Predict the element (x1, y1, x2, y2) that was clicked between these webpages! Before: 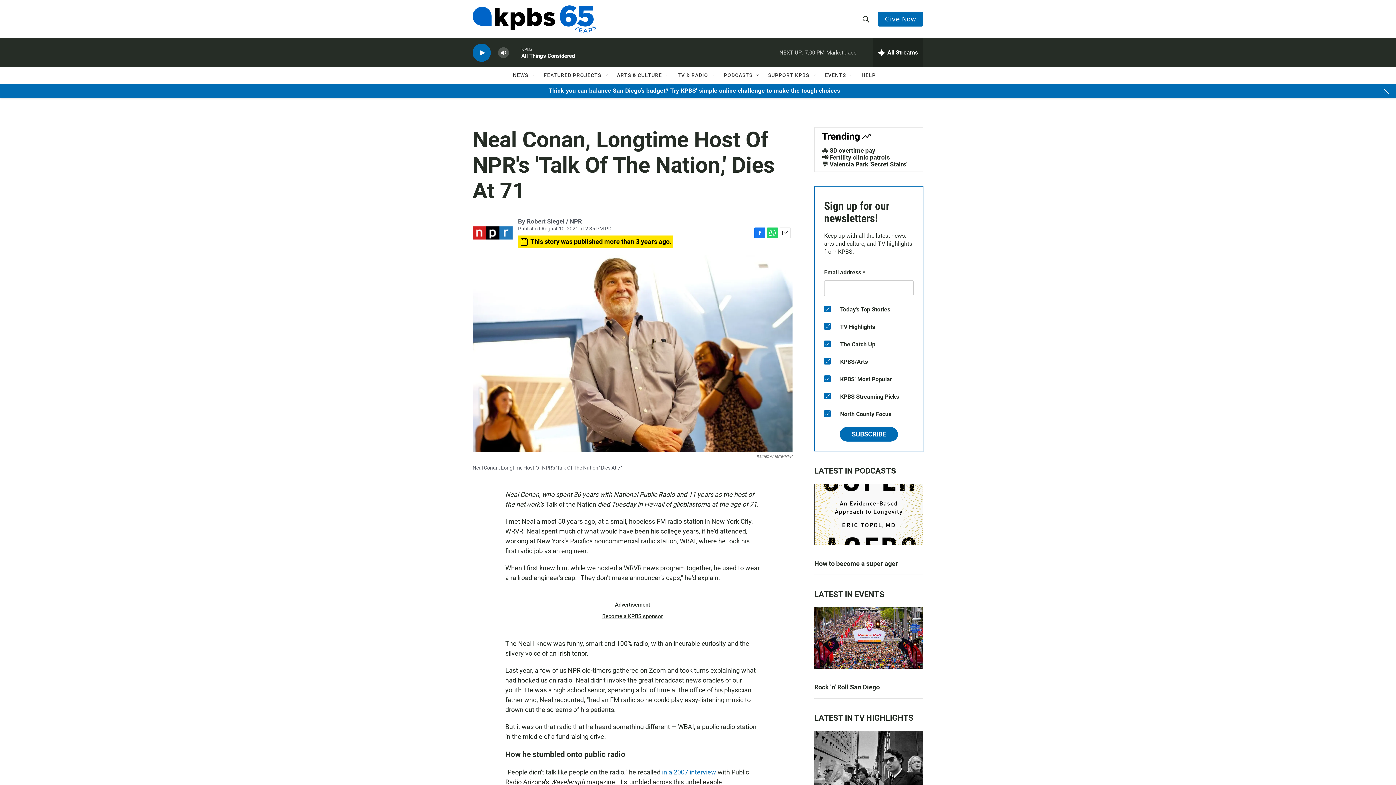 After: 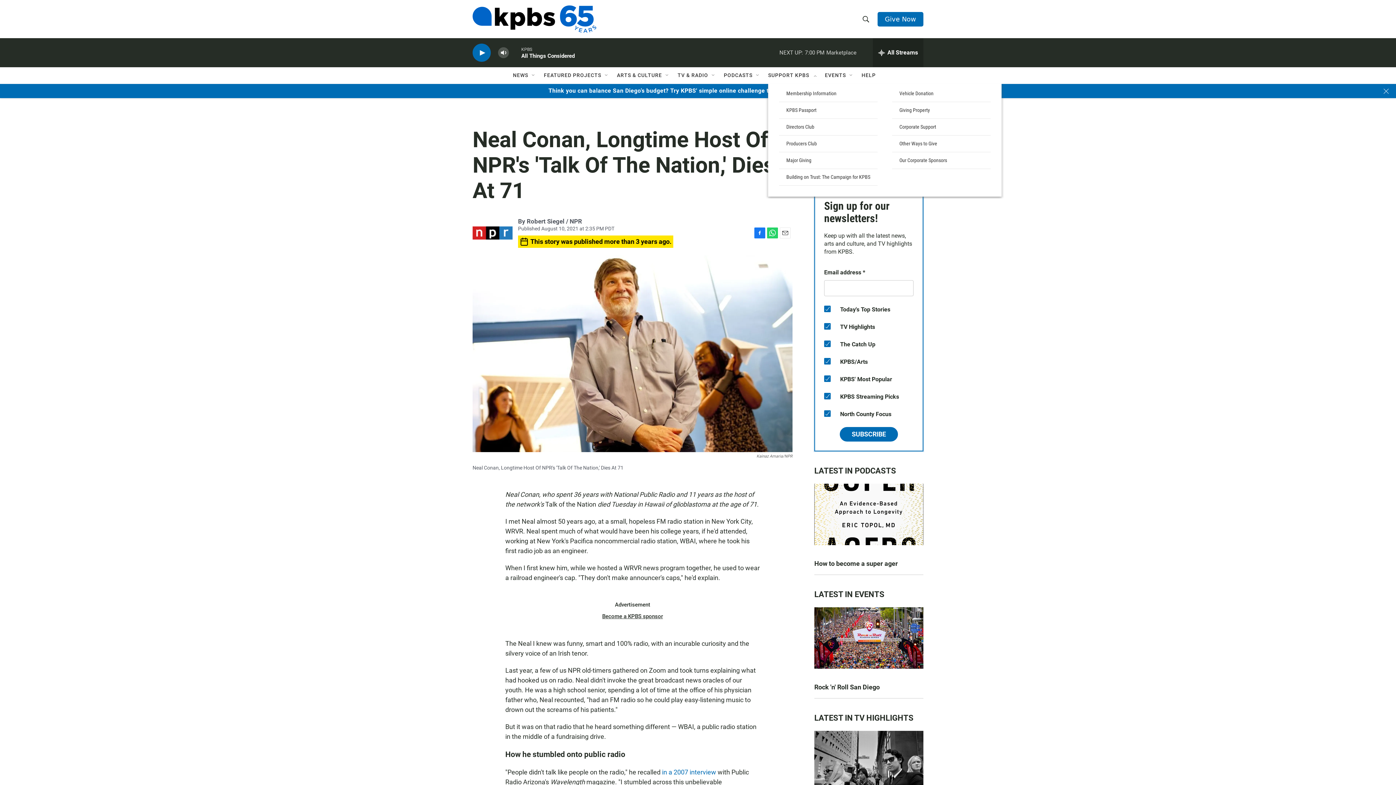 Action: label: Open Sub Navigation bbox: (812, 72, 817, 78)